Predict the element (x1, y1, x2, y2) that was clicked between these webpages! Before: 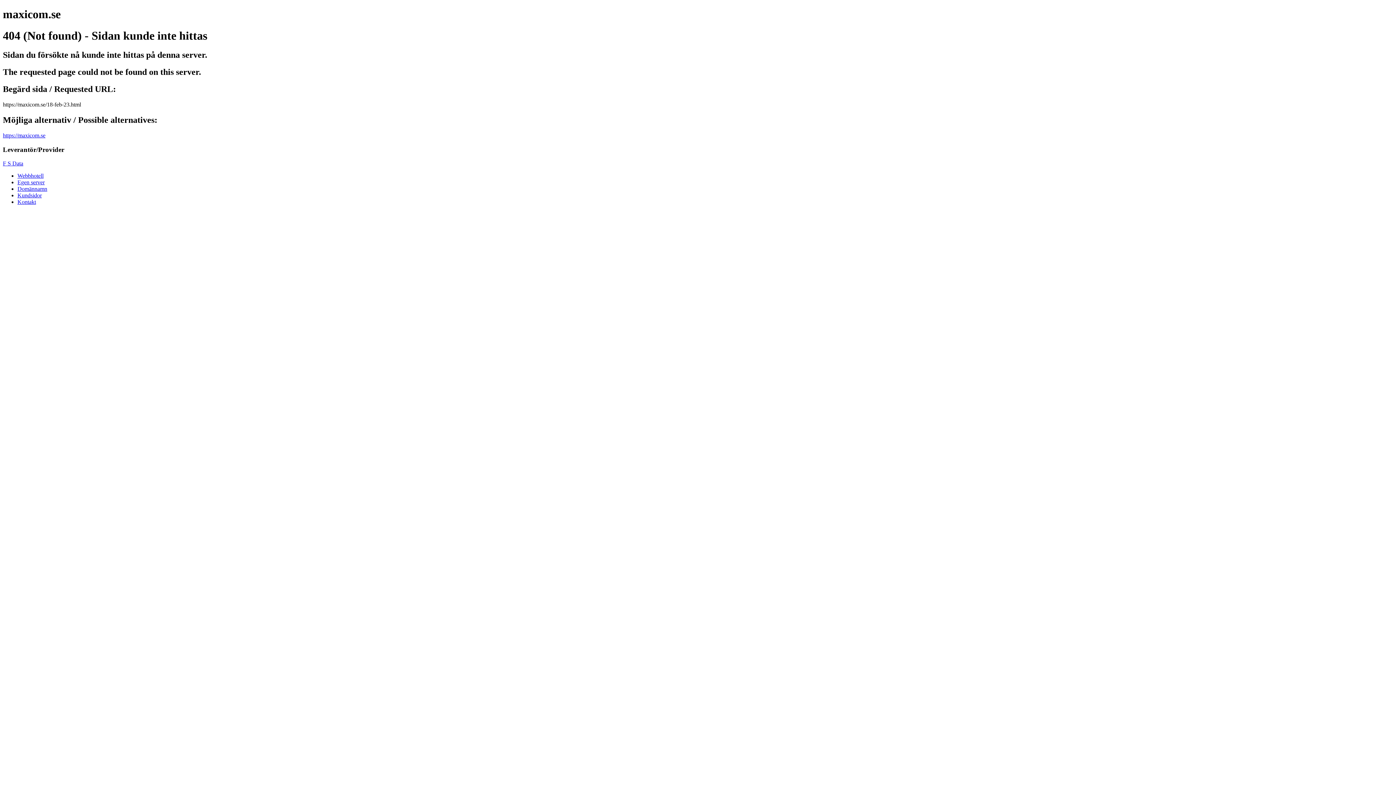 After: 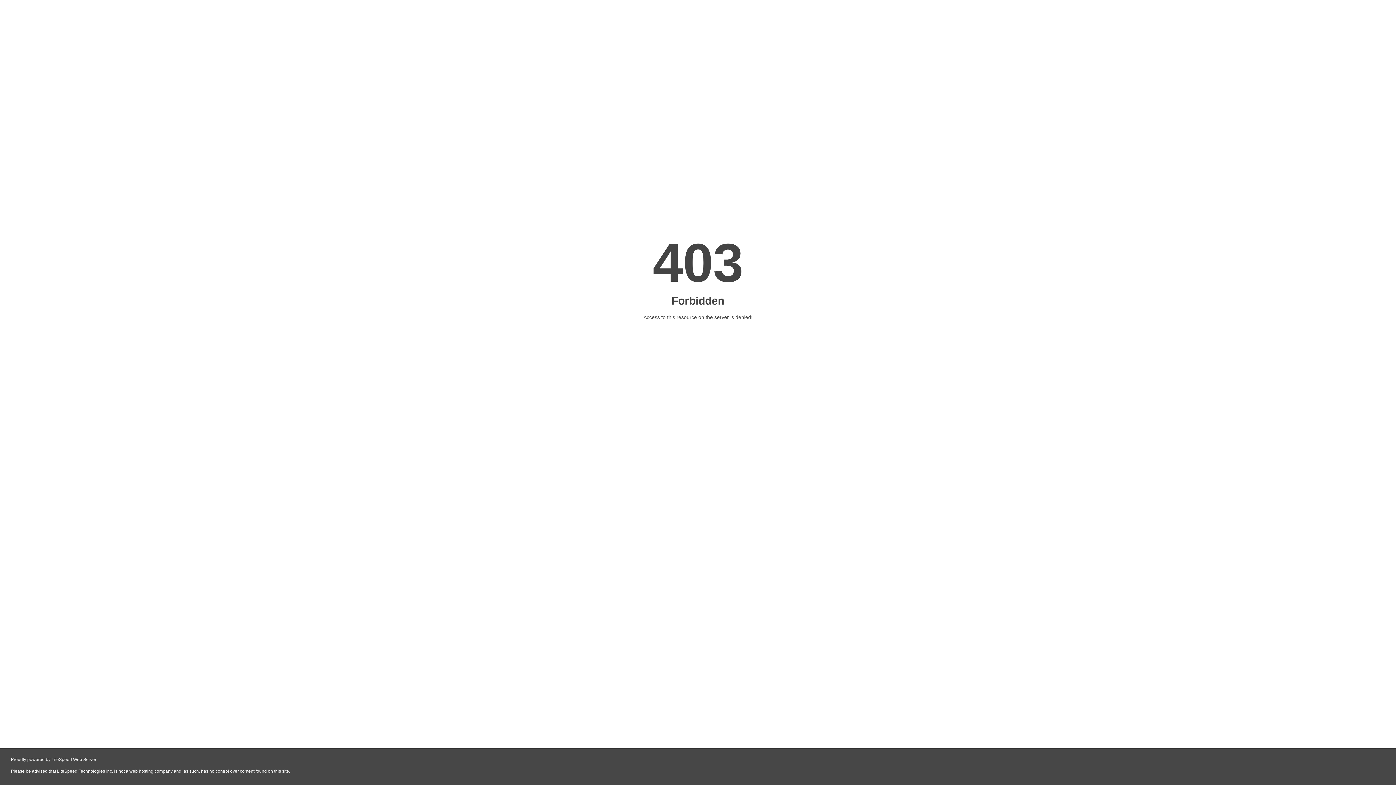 Action: label: Domännamn bbox: (17, 185, 47, 192)